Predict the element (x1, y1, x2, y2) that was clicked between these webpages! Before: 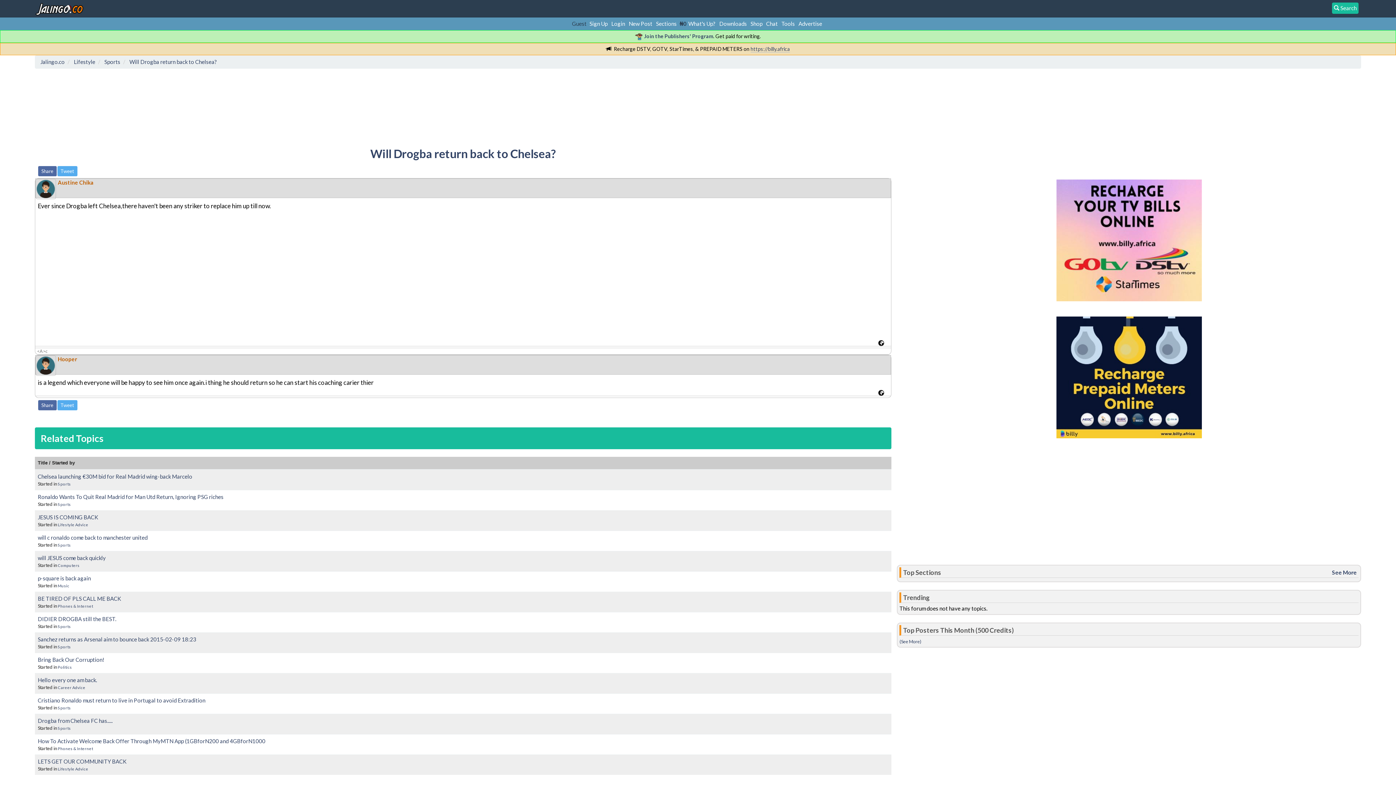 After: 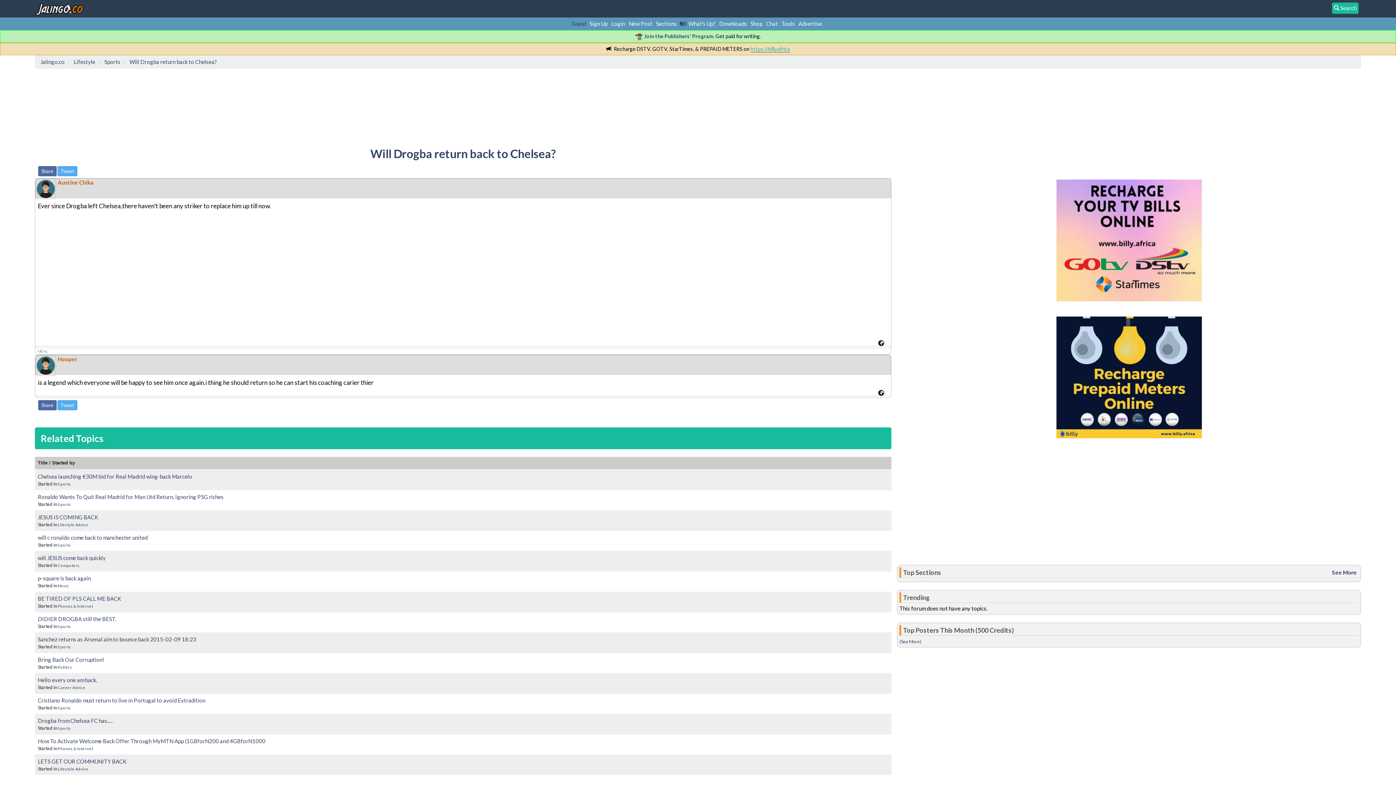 Action: label: https://billy.africa bbox: (750, 45, 790, 52)